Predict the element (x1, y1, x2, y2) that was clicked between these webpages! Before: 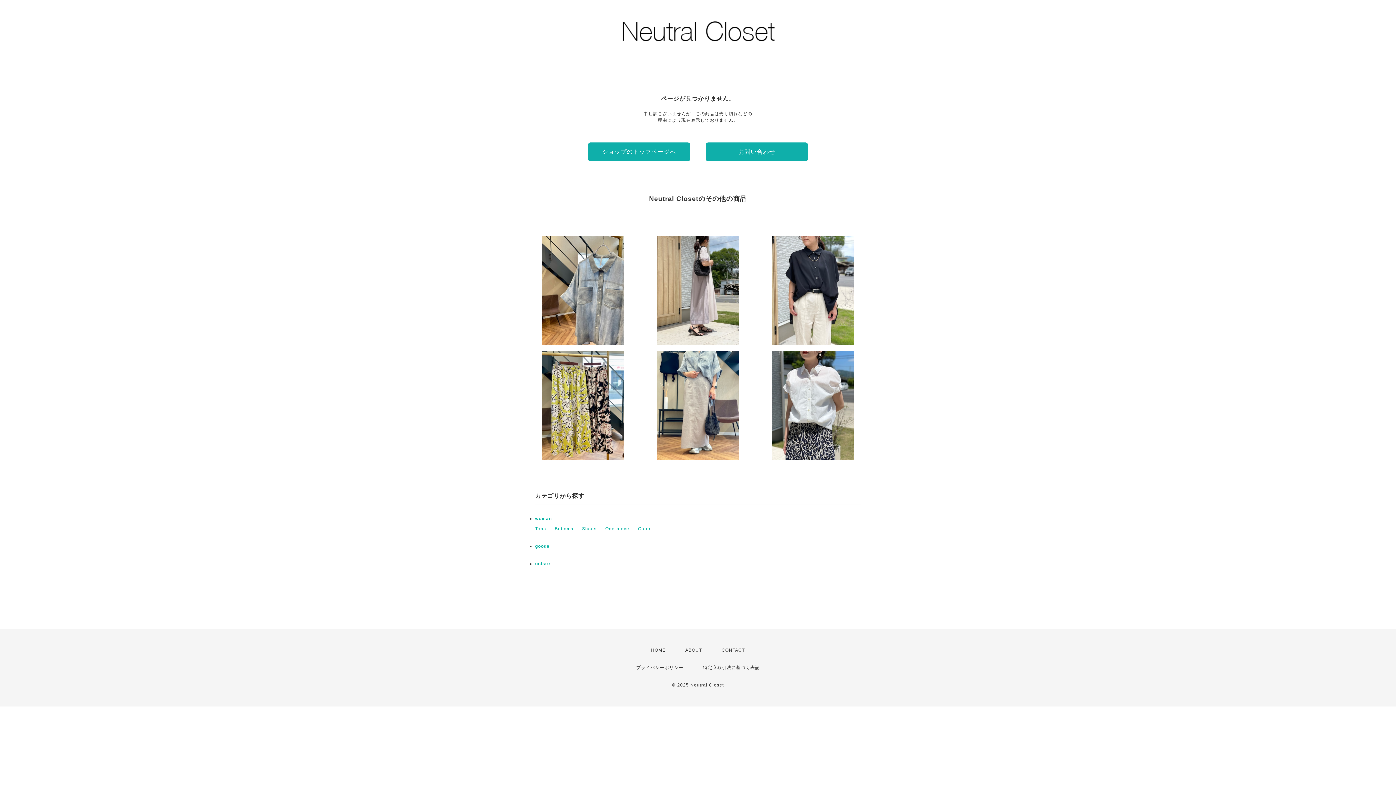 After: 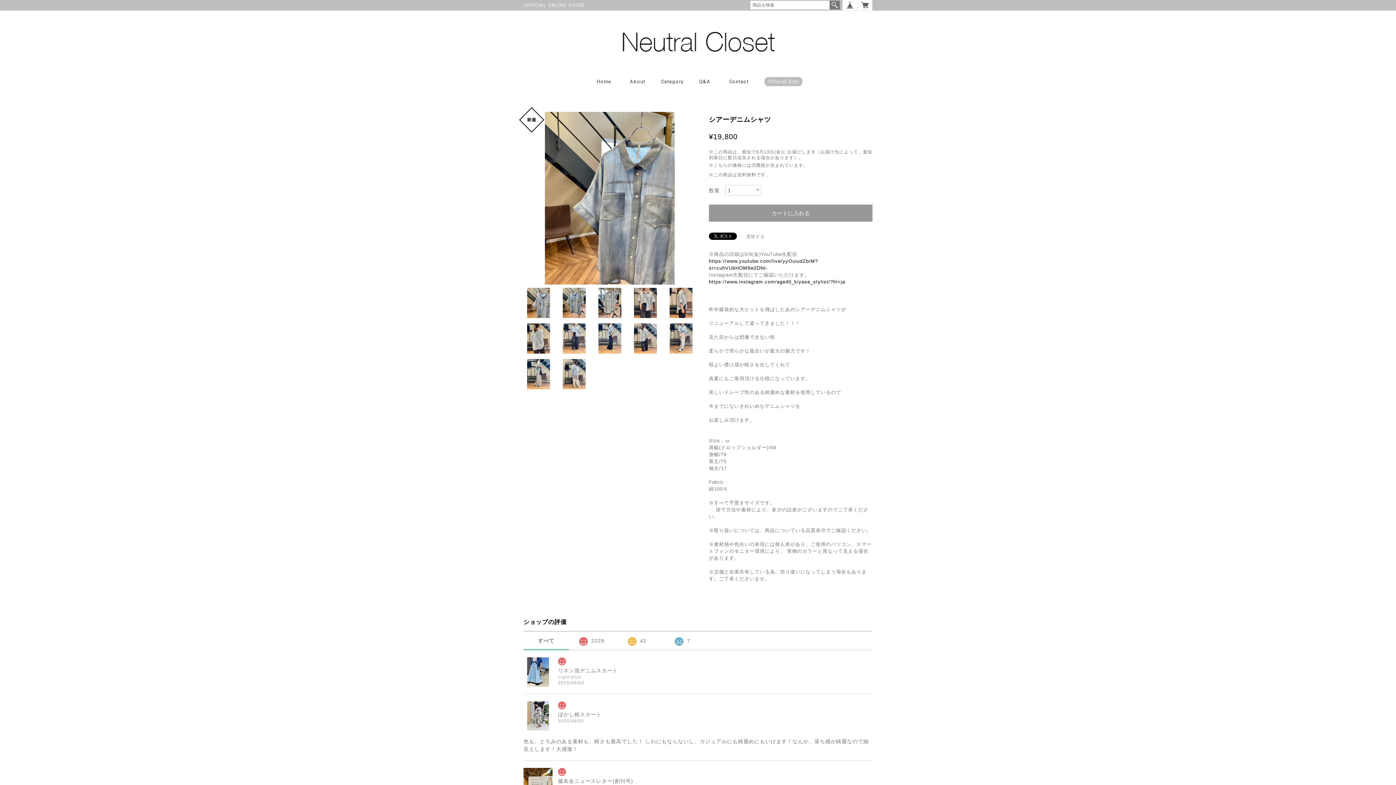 Action: label: シアーデニムシャツ
¥19,800 bbox: (528, 236, 637, 345)